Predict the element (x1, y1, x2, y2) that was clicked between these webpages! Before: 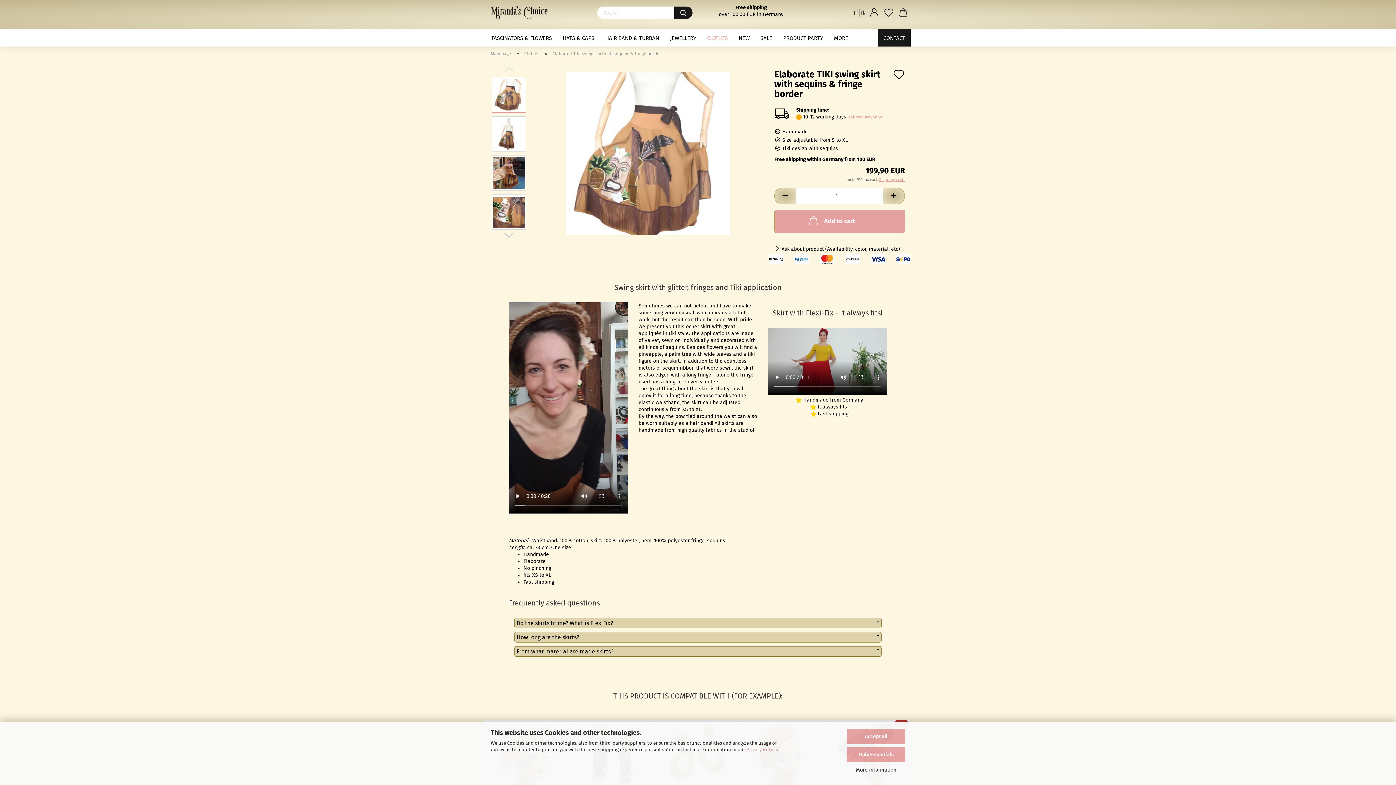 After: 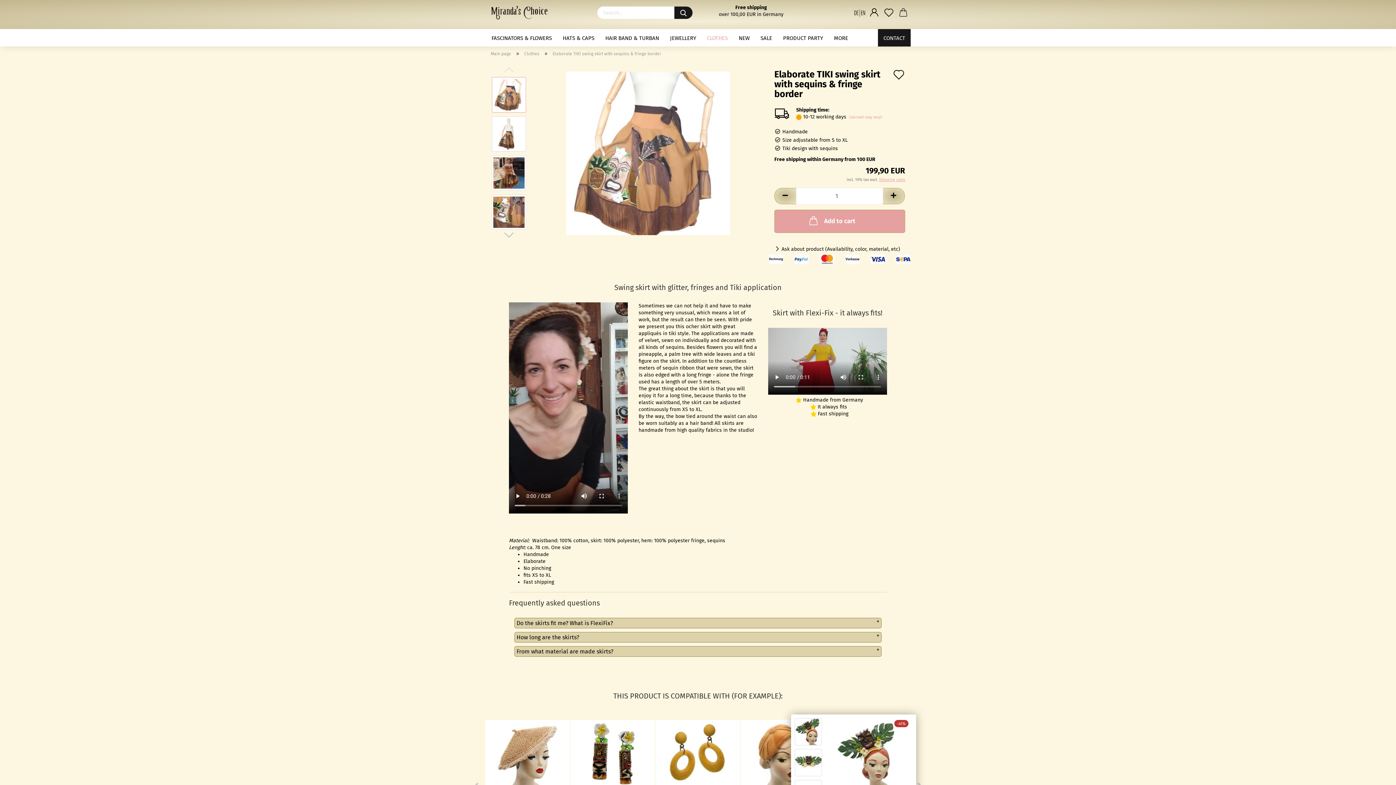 Action: label: Accept all bbox: (847, 729, 905, 744)